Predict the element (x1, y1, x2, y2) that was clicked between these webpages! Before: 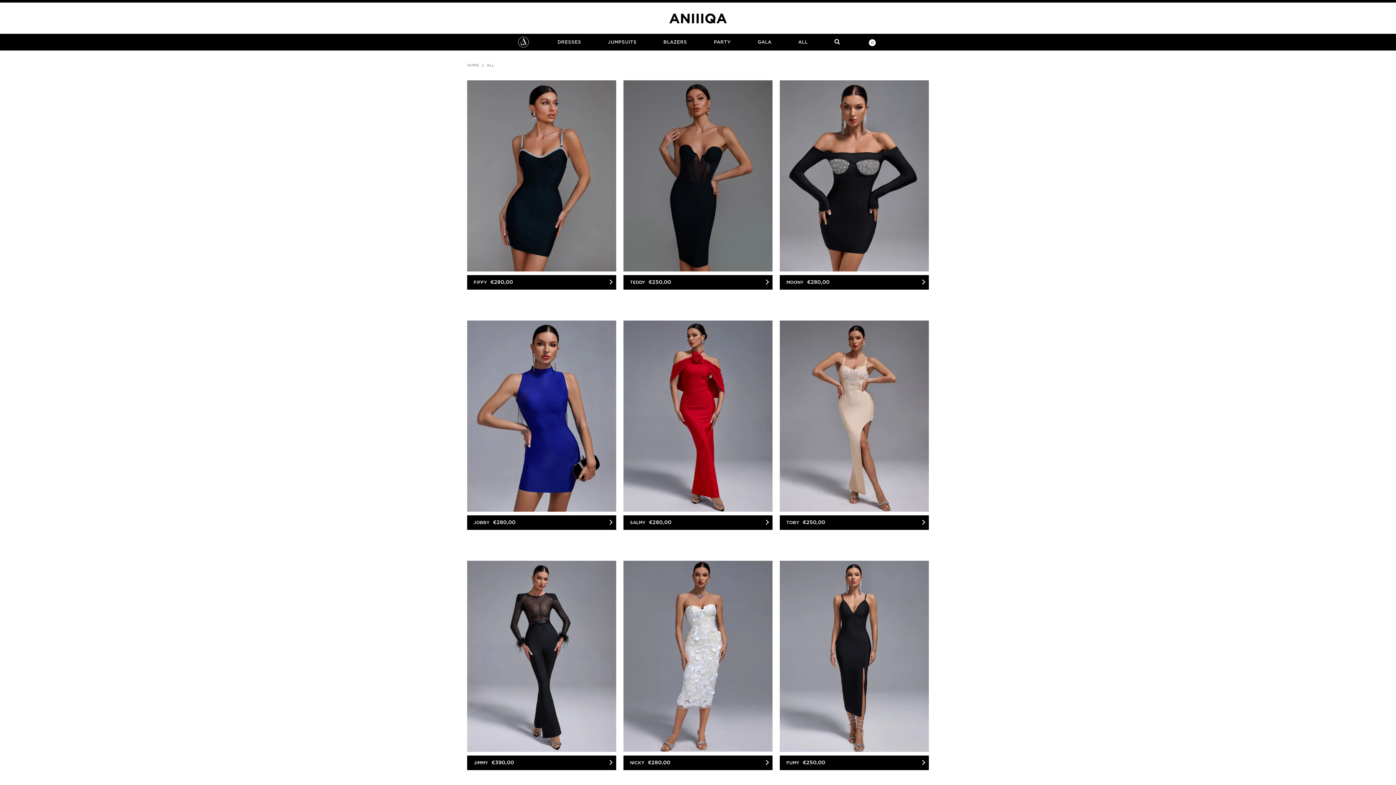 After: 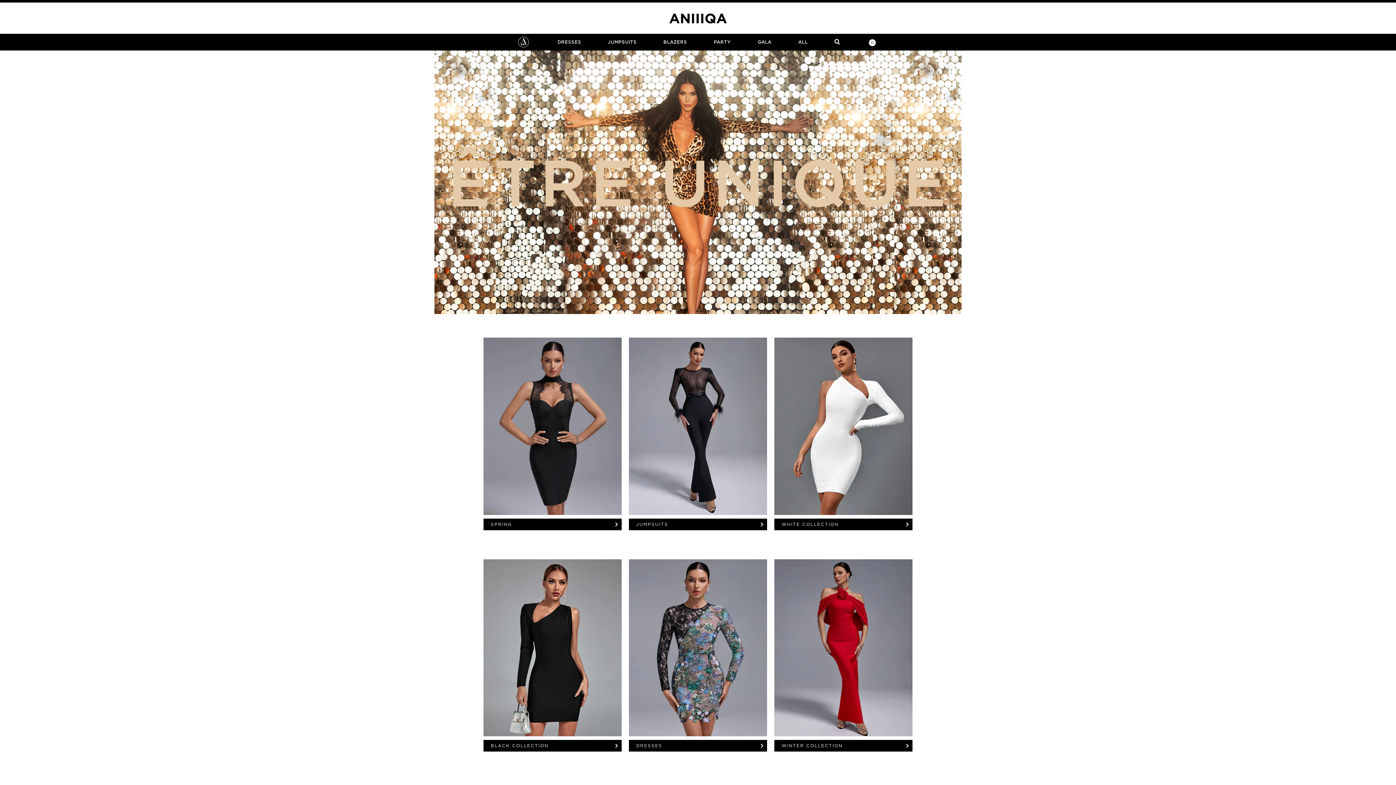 Action: bbox: (516, 33, 530, 50)